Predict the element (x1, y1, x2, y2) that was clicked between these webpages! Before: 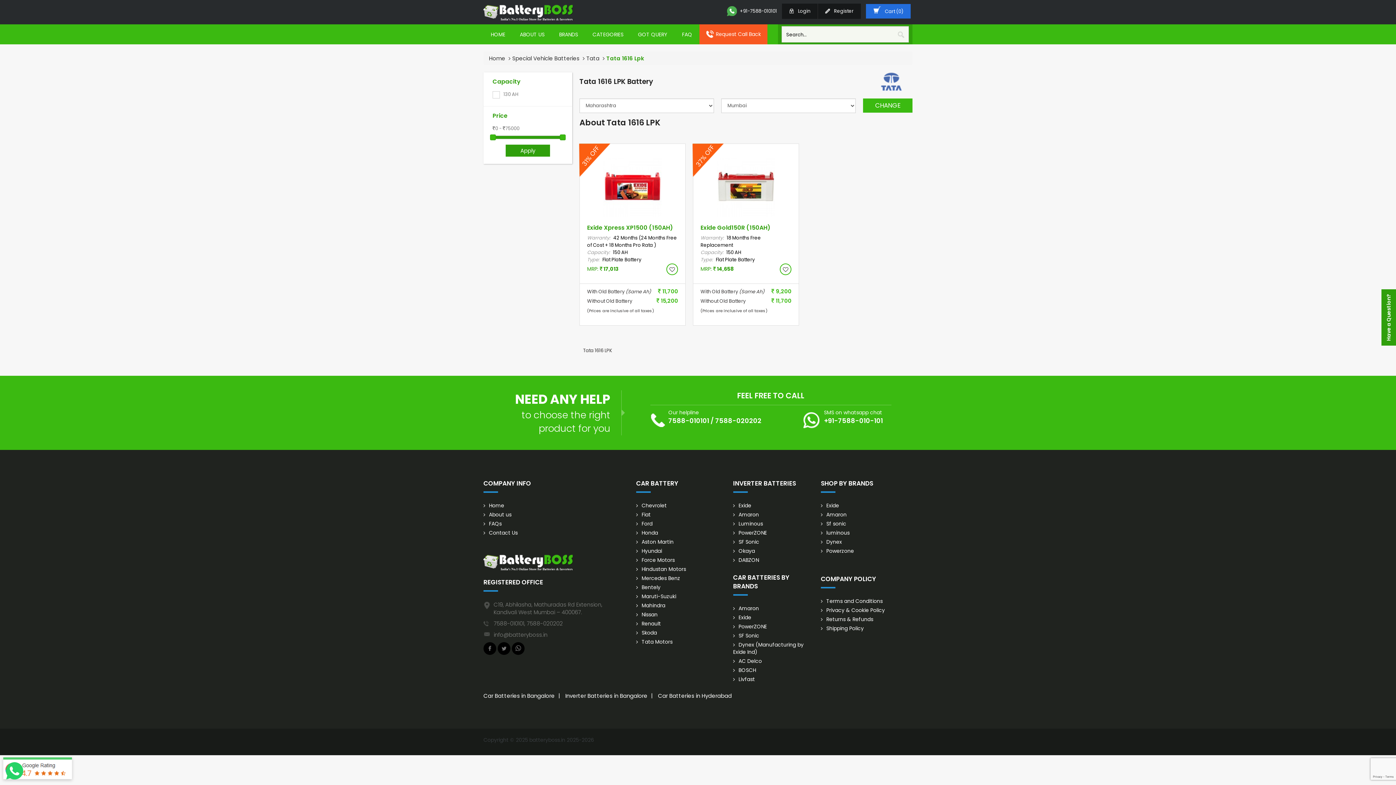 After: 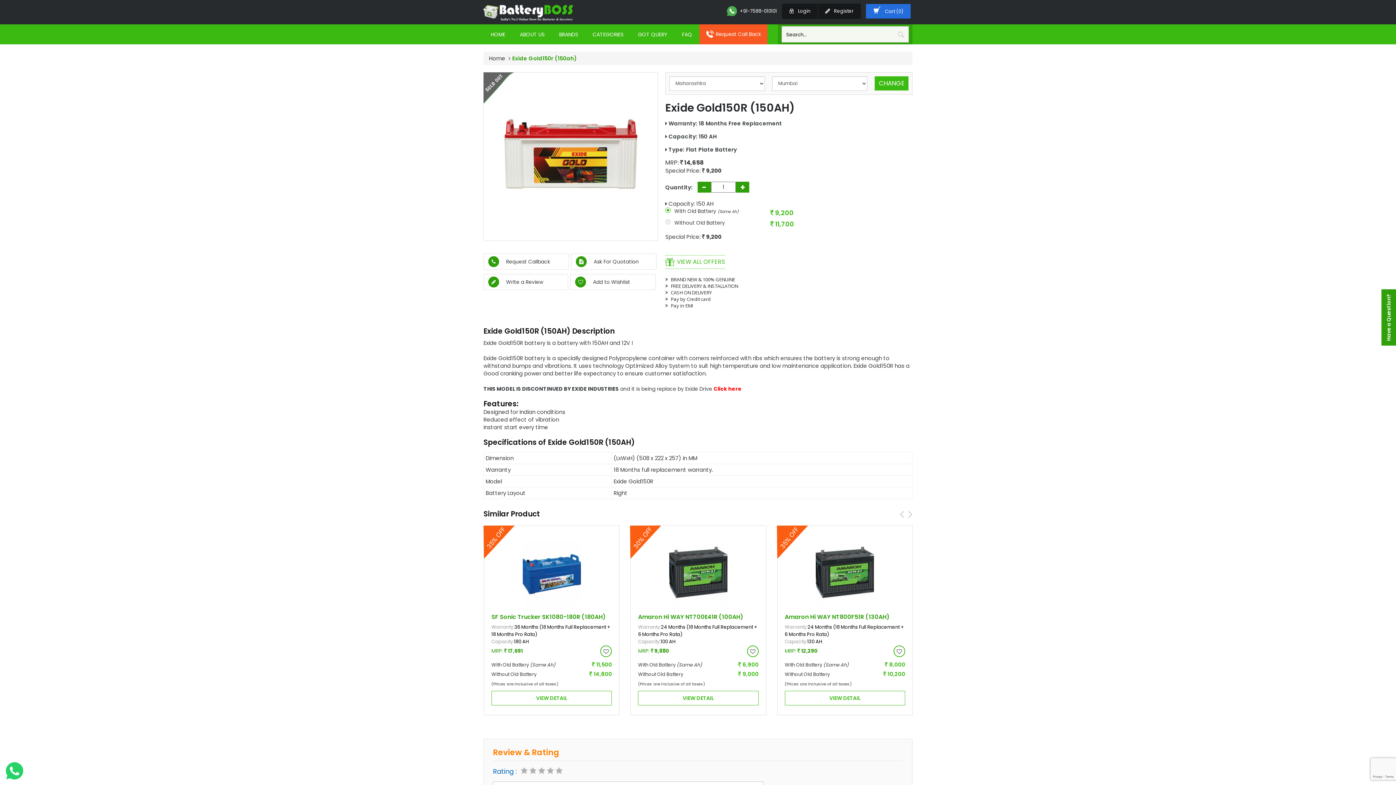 Action: bbox: (700, 223, 770, 231) label: Exide Gold150R (150AH)